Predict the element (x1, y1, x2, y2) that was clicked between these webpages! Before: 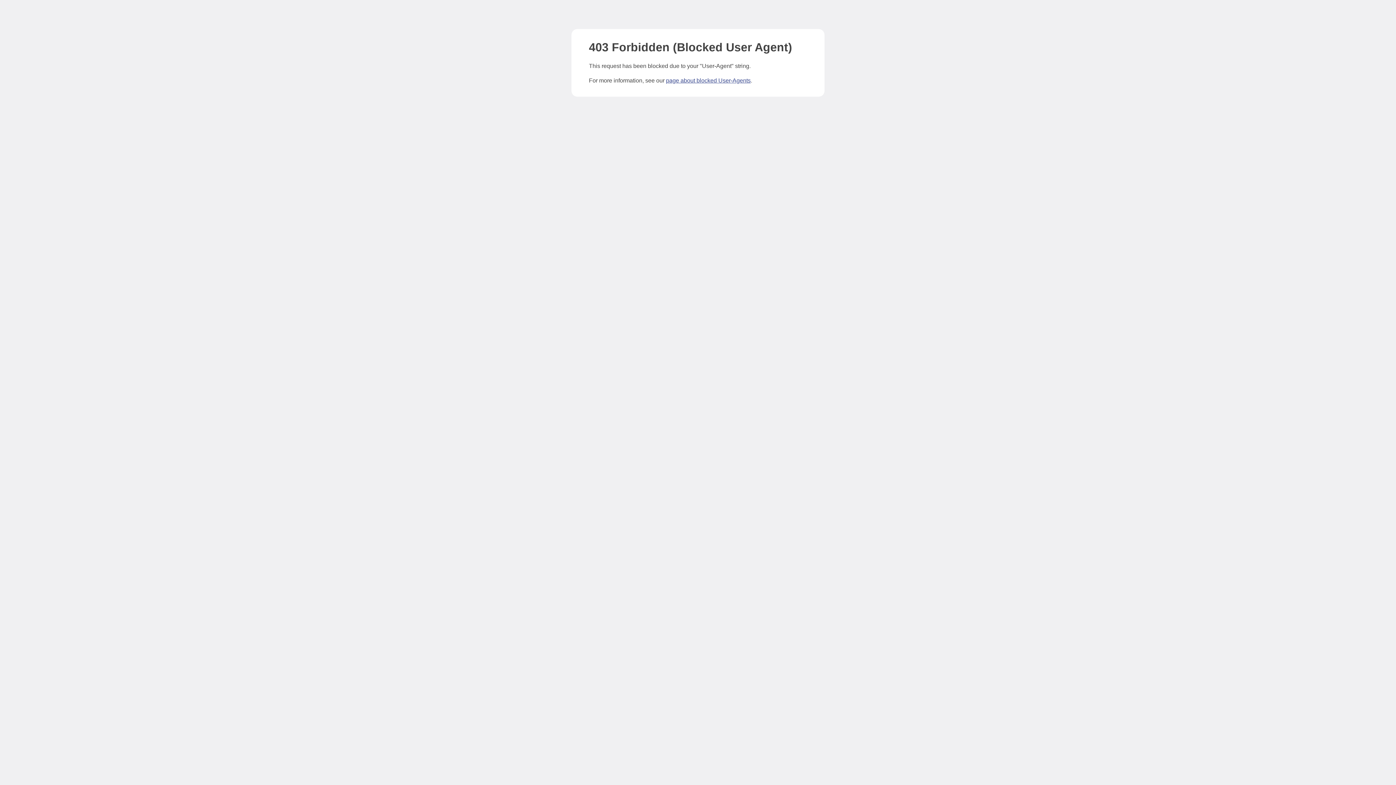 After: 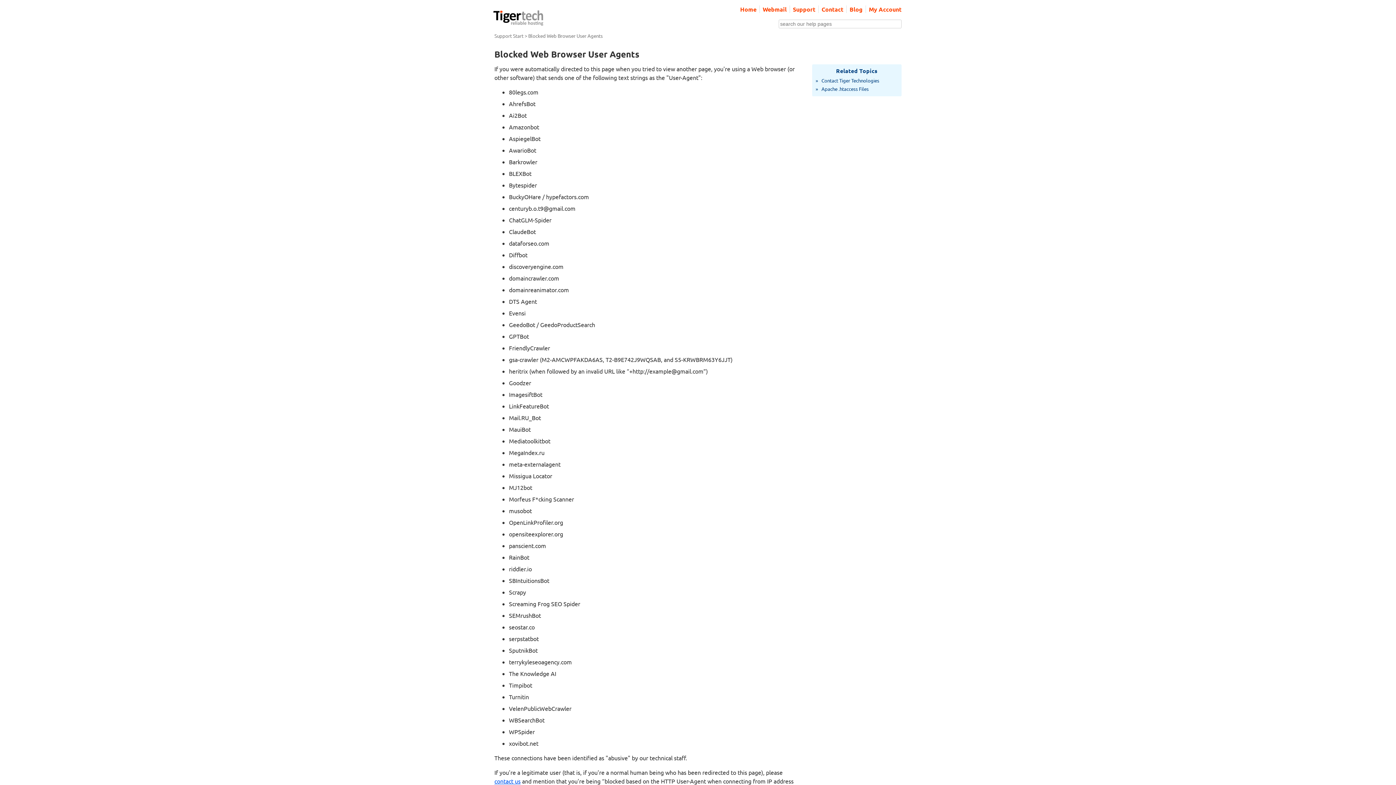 Action: bbox: (666, 77, 750, 83) label: page about blocked User-Agents